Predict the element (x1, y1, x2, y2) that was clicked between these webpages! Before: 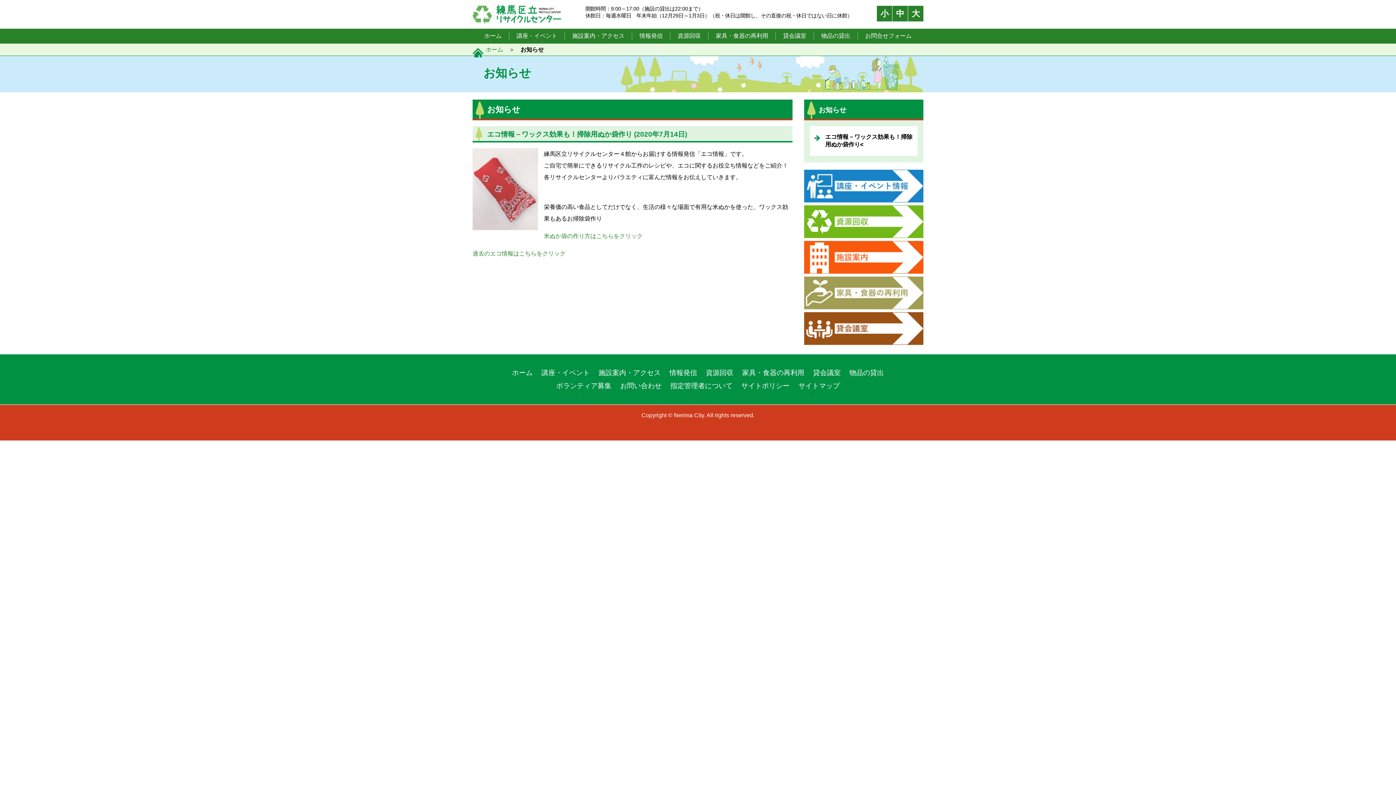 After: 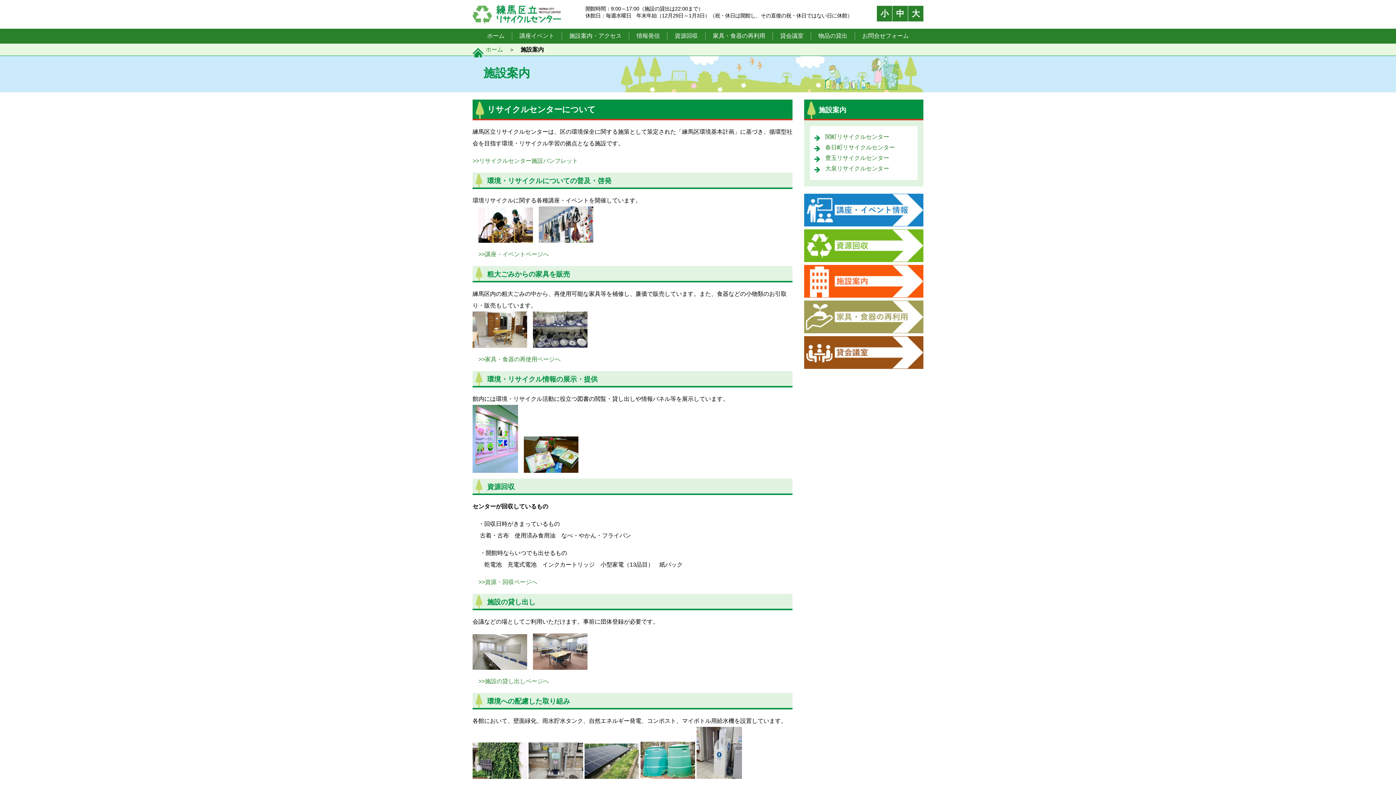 Action: bbox: (804, 267, 923, 273)